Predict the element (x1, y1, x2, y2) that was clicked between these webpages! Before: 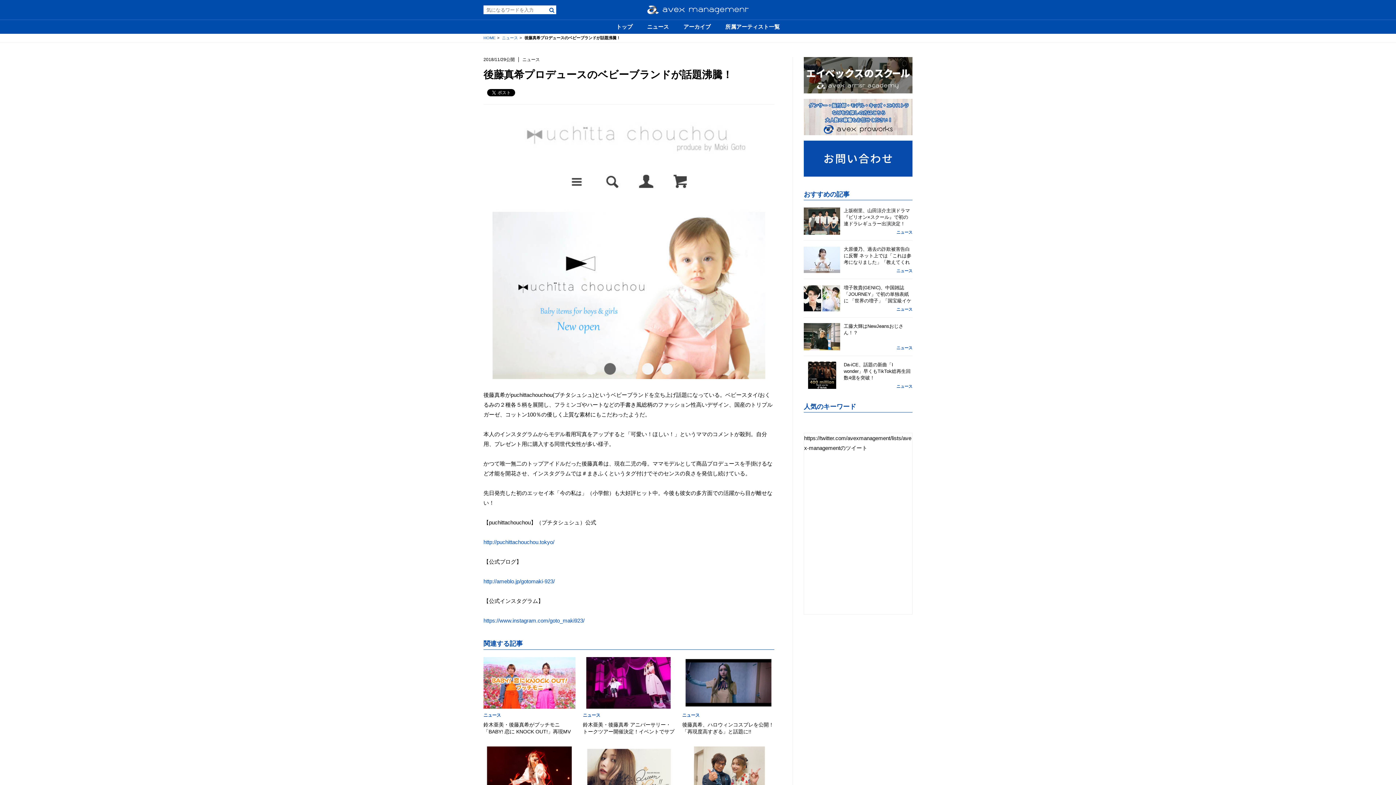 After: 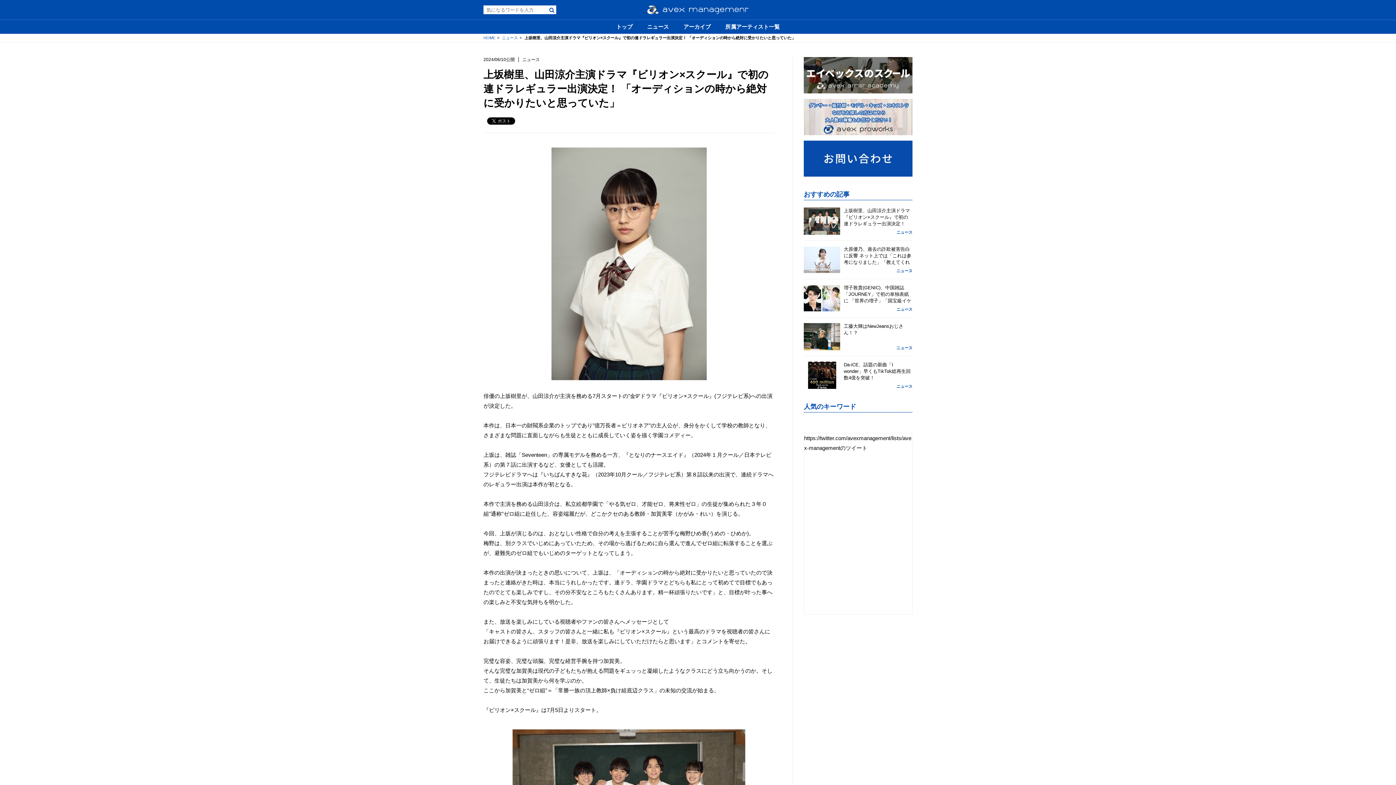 Action: bbox: (804, 207, 840, 234)